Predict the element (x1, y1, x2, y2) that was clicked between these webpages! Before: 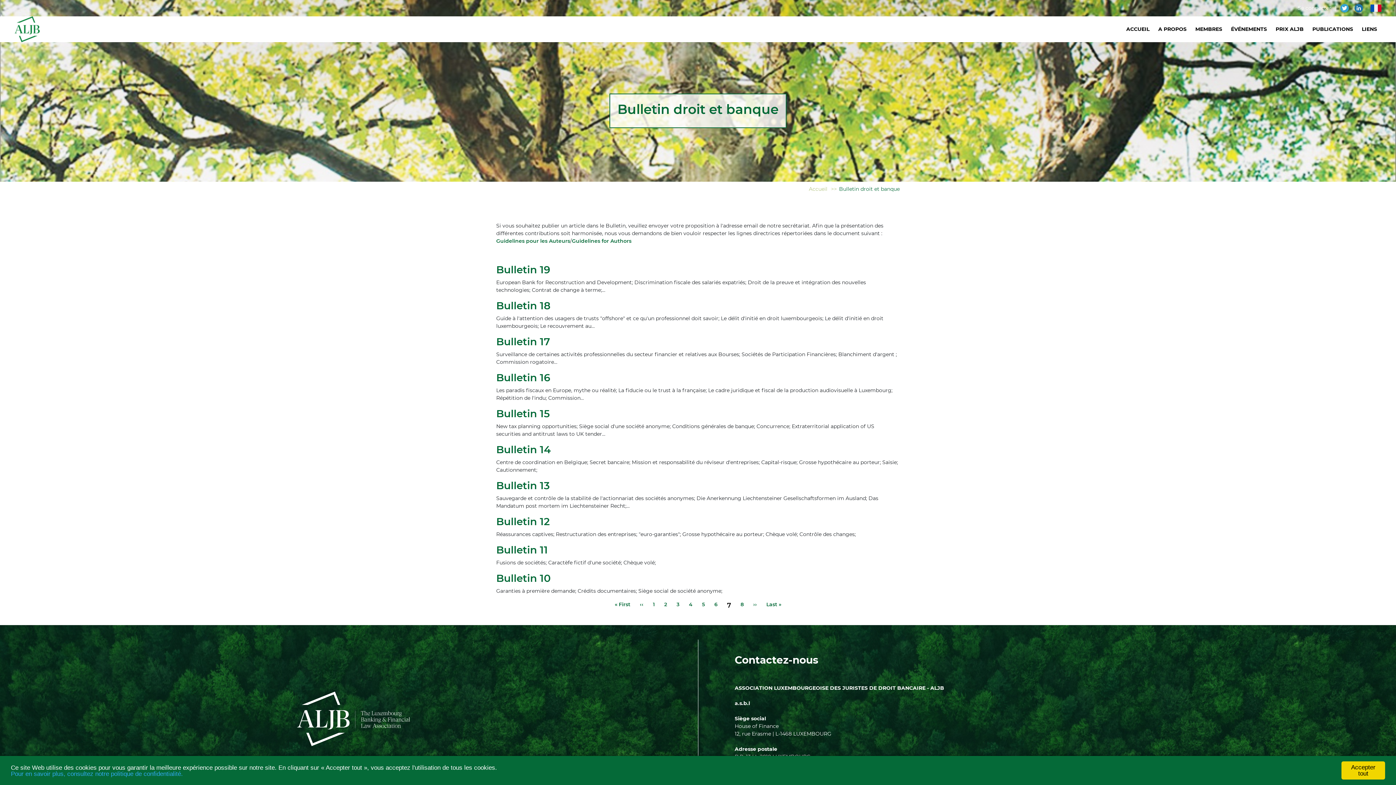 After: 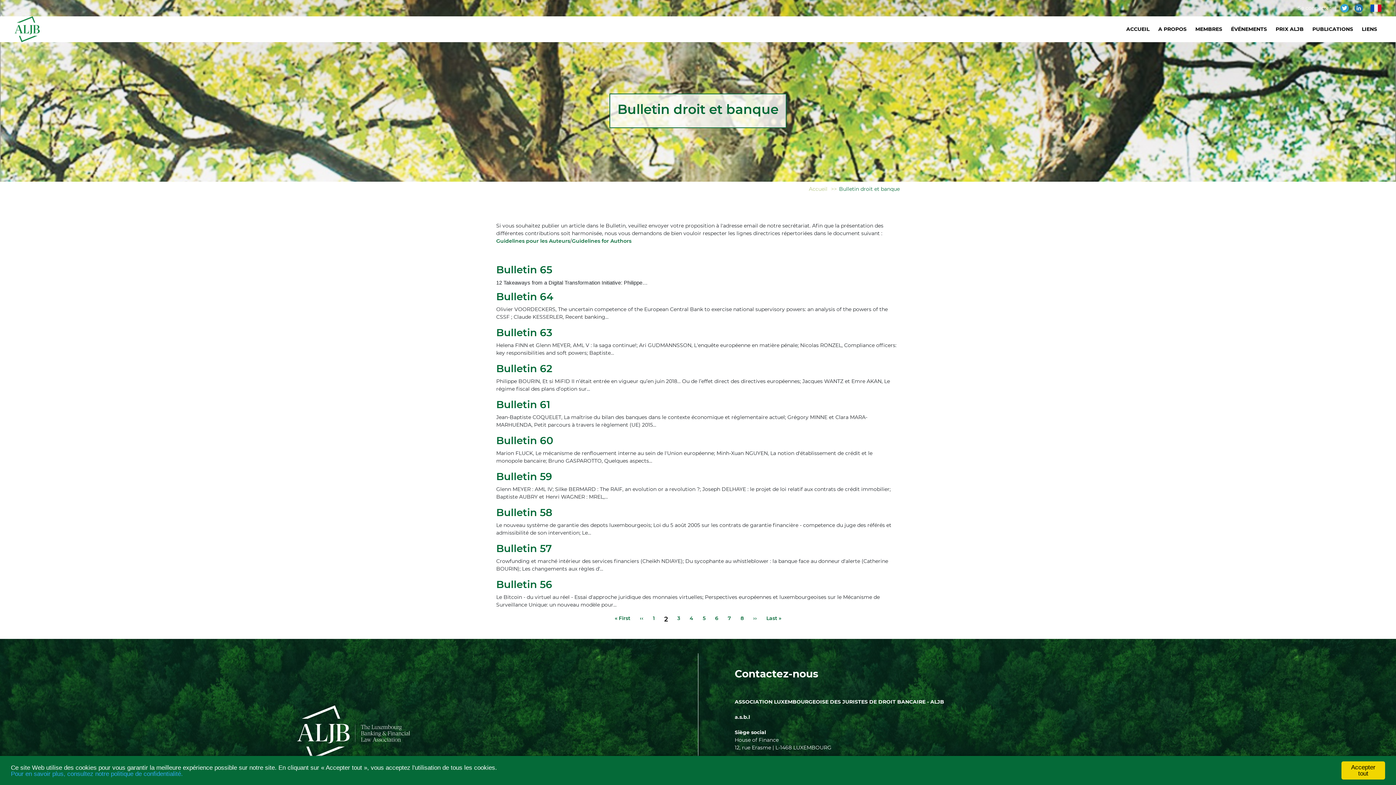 Action: label: Page
2 bbox: (663, 601, 668, 608)